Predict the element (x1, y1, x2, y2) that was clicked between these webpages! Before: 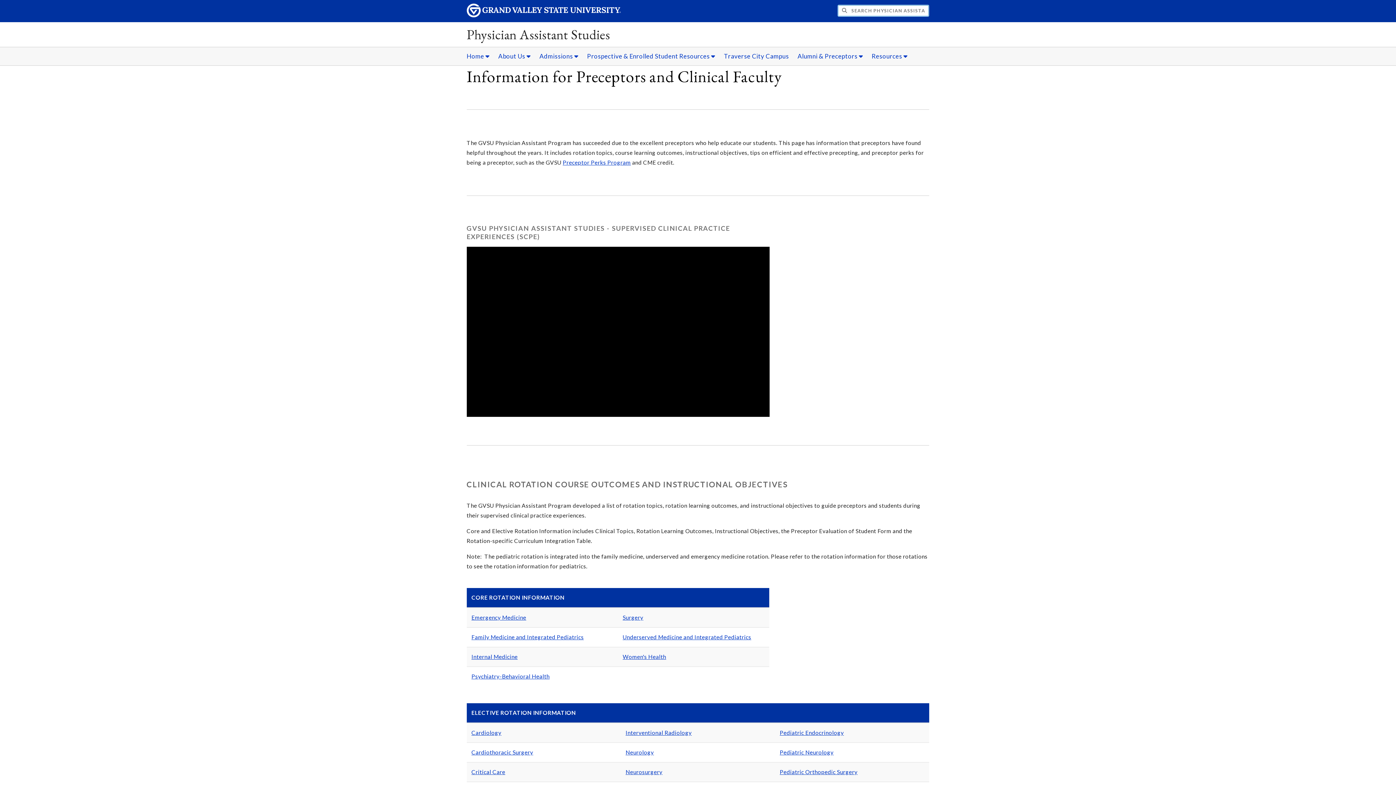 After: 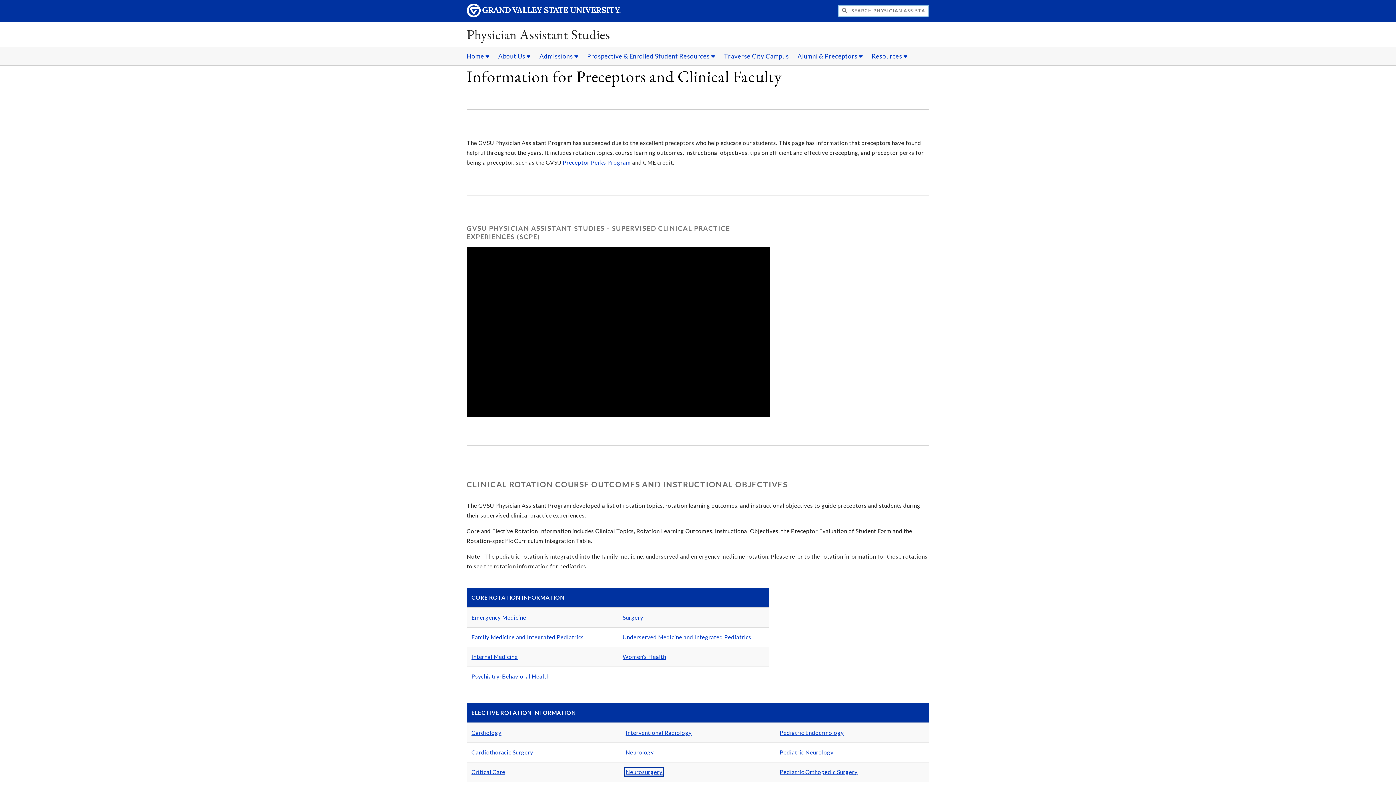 Action: bbox: (625, 769, 662, 775) label: Neurosurgery